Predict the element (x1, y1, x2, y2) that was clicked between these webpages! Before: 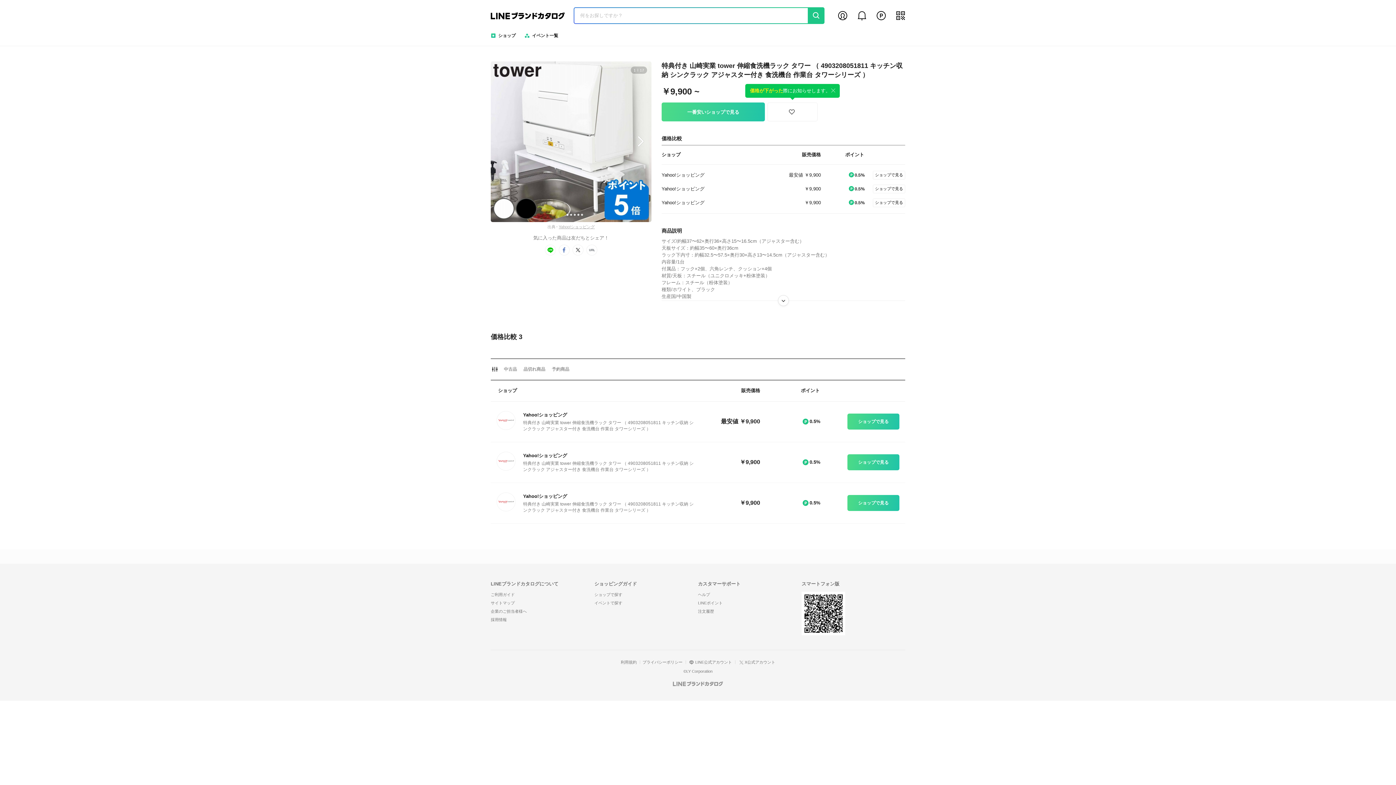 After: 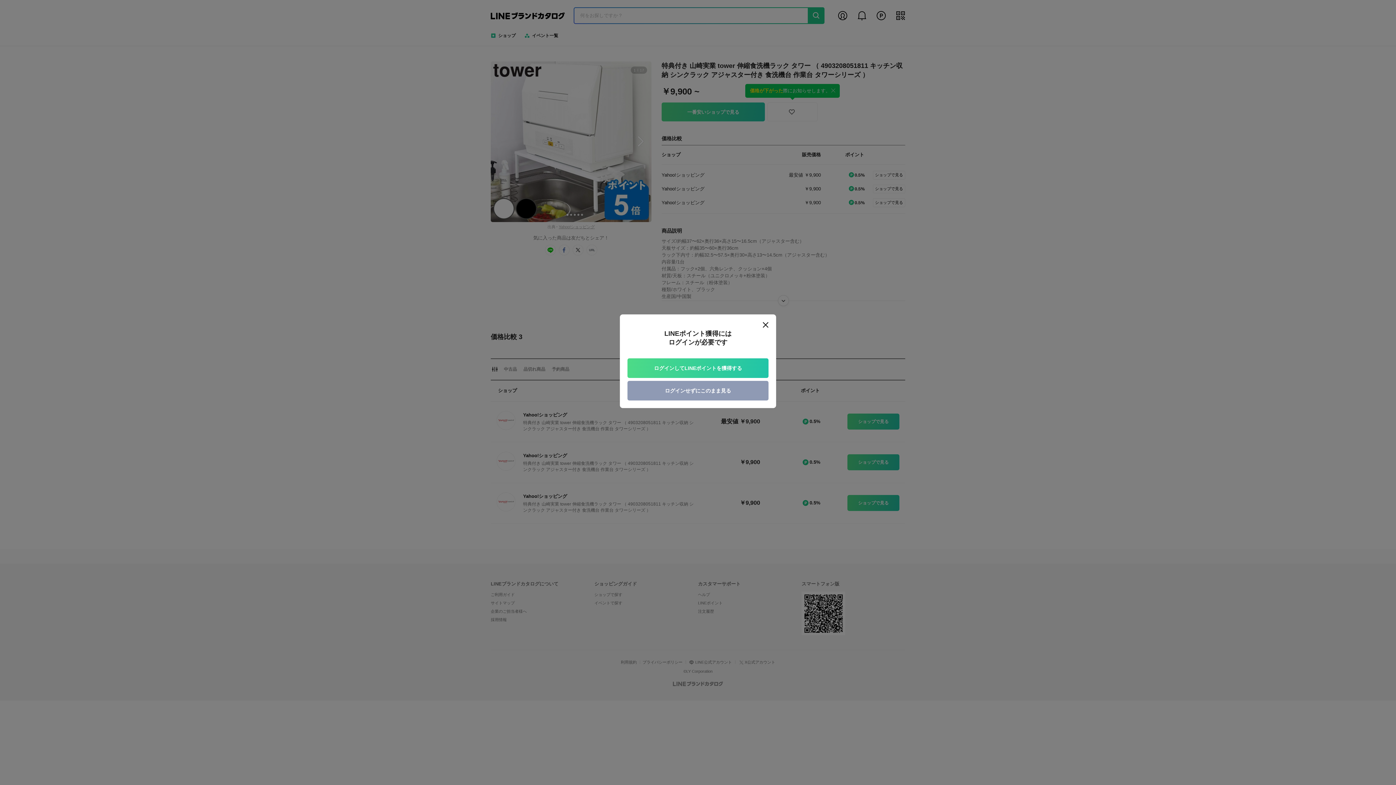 Action: label: ショップで見る bbox: (873, 198, 905, 207)